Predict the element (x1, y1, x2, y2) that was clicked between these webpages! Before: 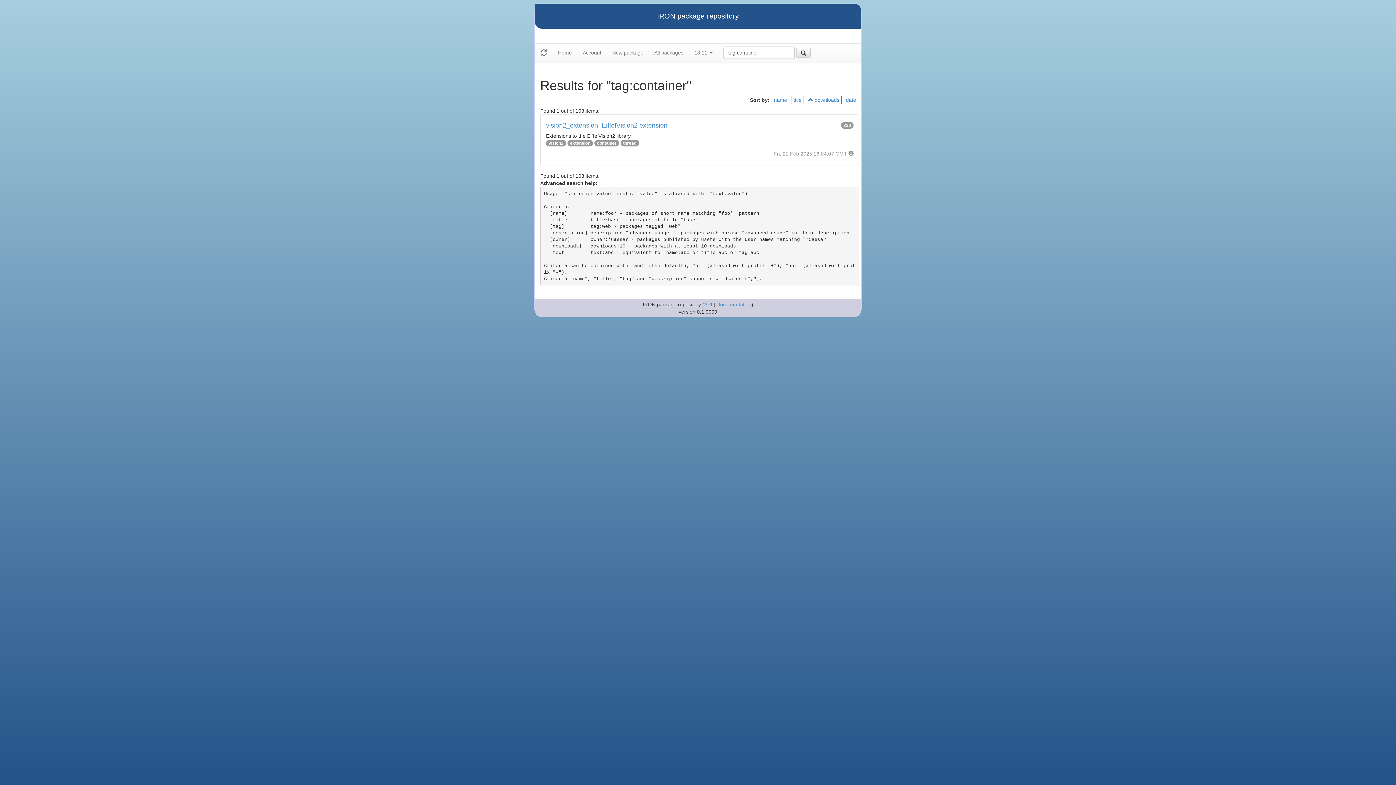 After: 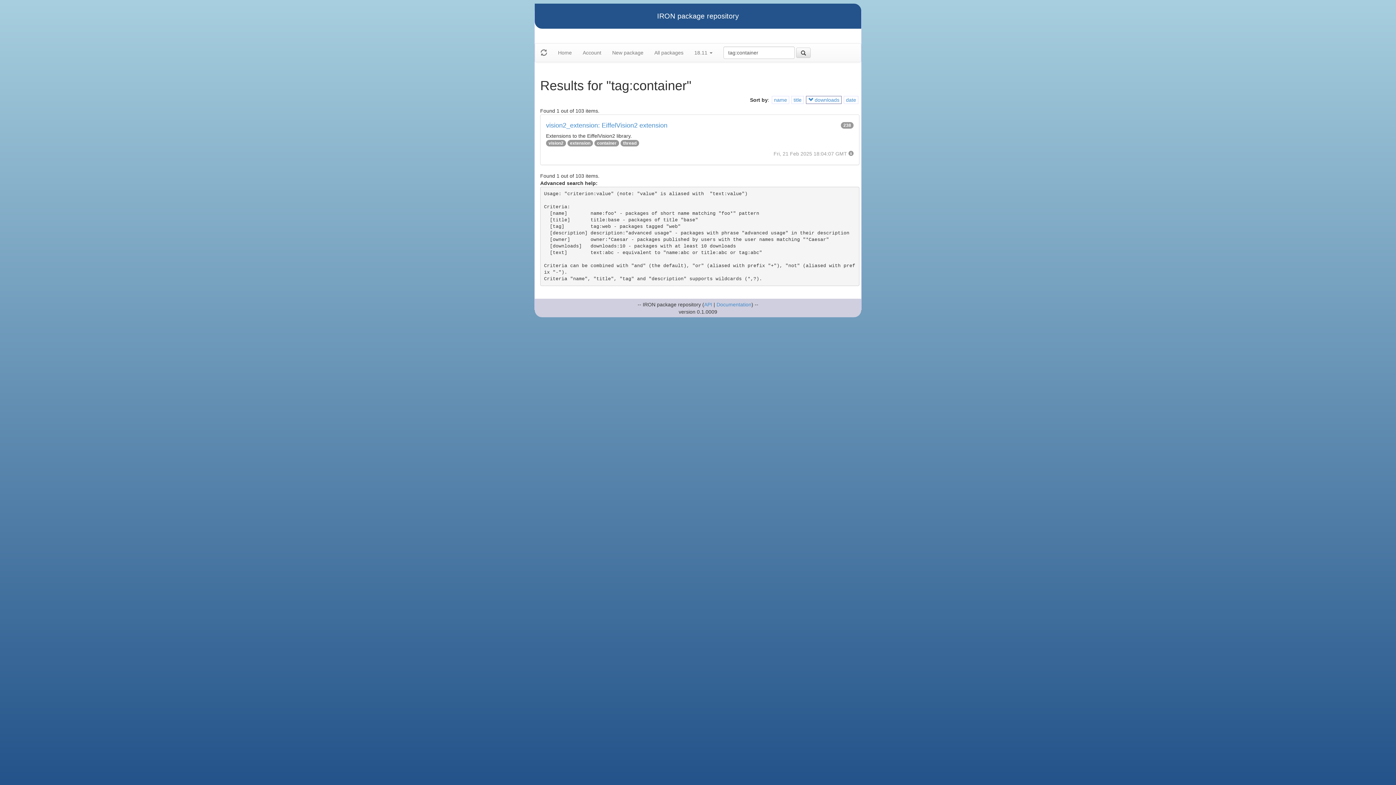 Action: bbox: (808, 97, 839, 102) label:  downloads